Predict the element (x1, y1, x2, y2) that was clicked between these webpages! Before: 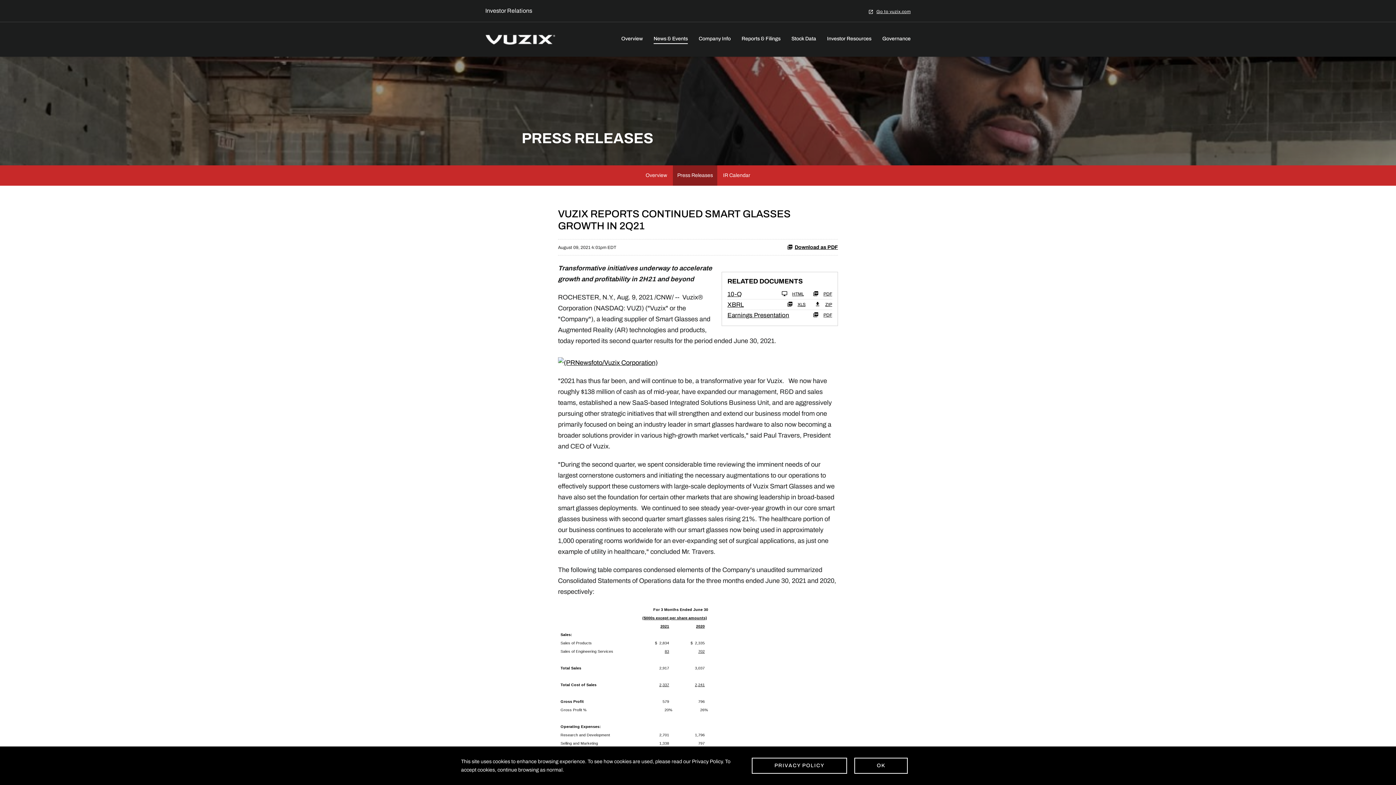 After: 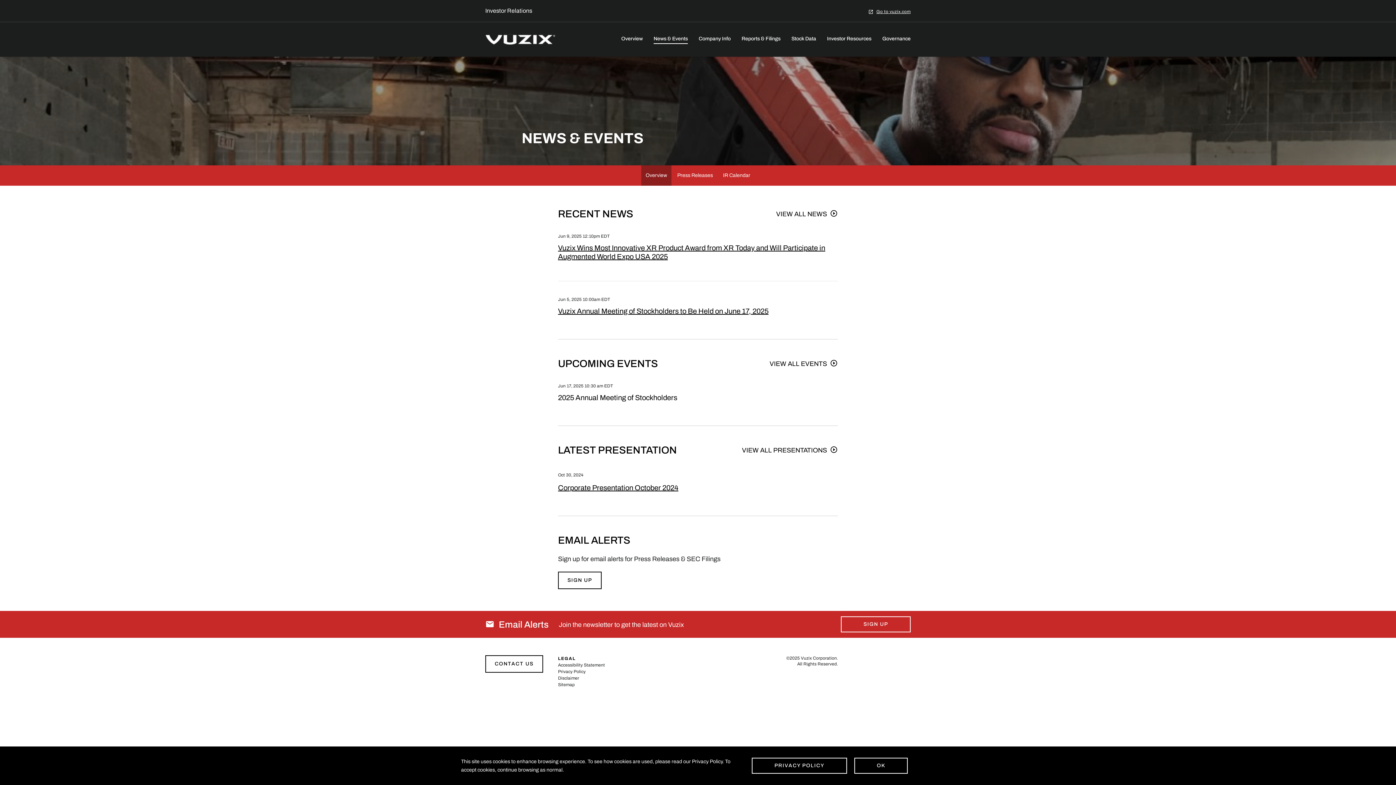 Action: label: News & Events bbox: (648, 34, 693, 57)